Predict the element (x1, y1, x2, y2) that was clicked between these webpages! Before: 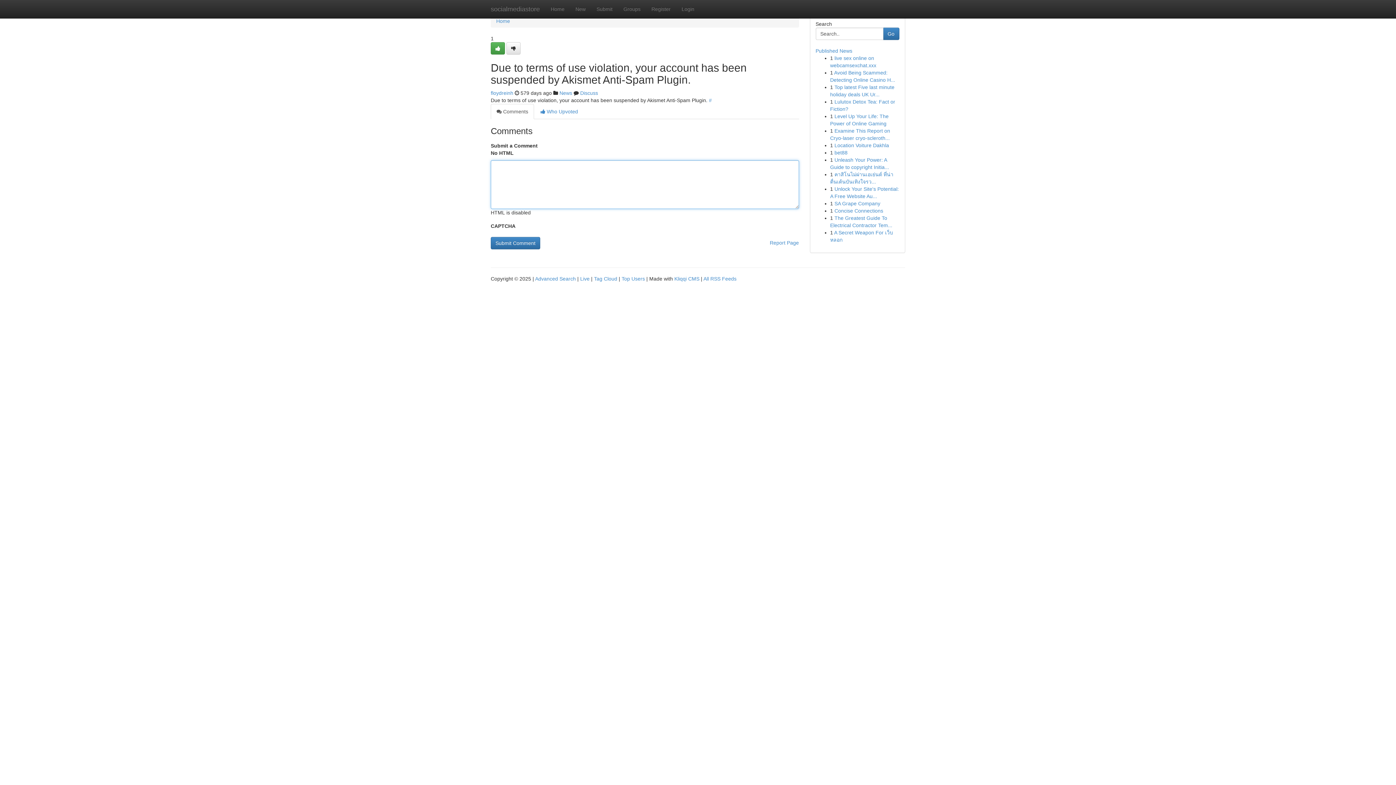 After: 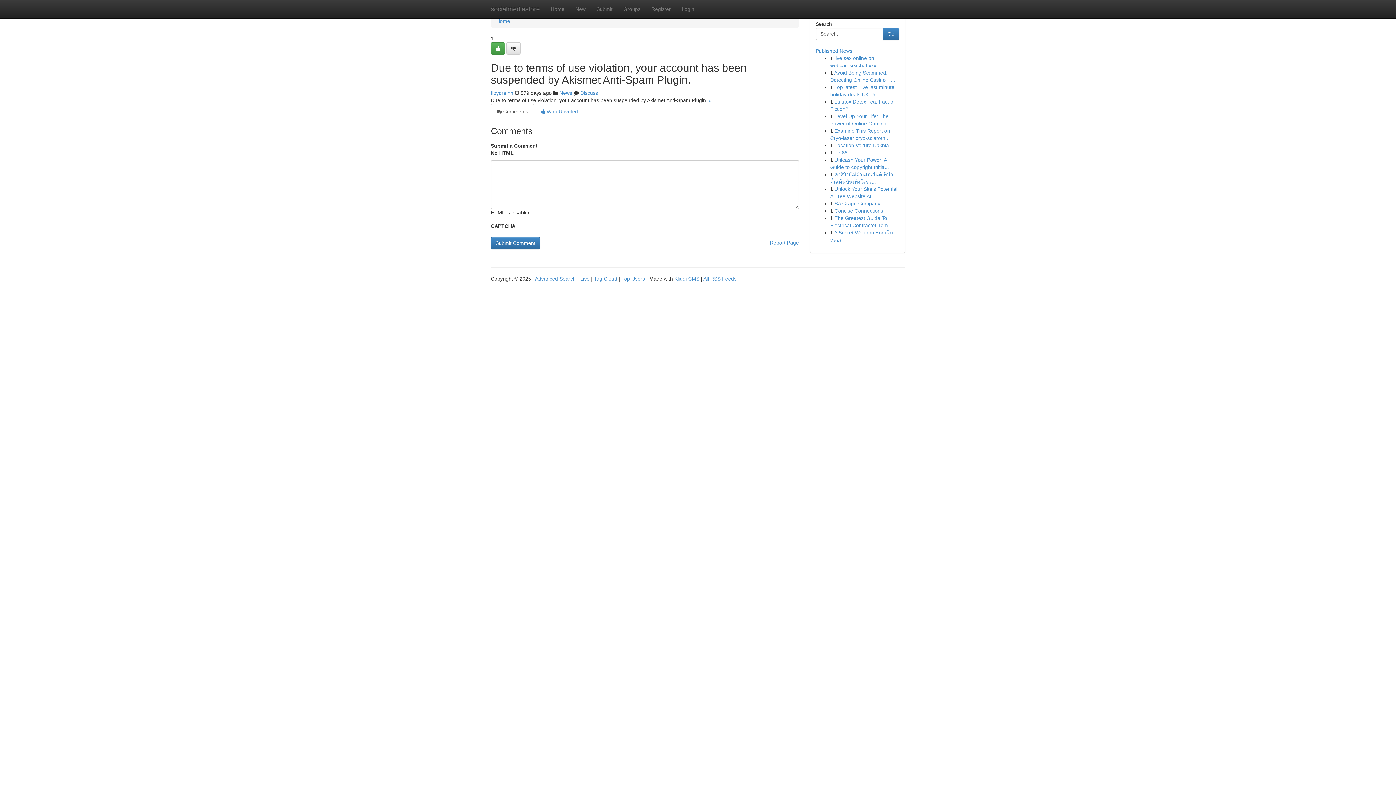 Action: bbox: (490, 104, 534, 119) label:  Comments